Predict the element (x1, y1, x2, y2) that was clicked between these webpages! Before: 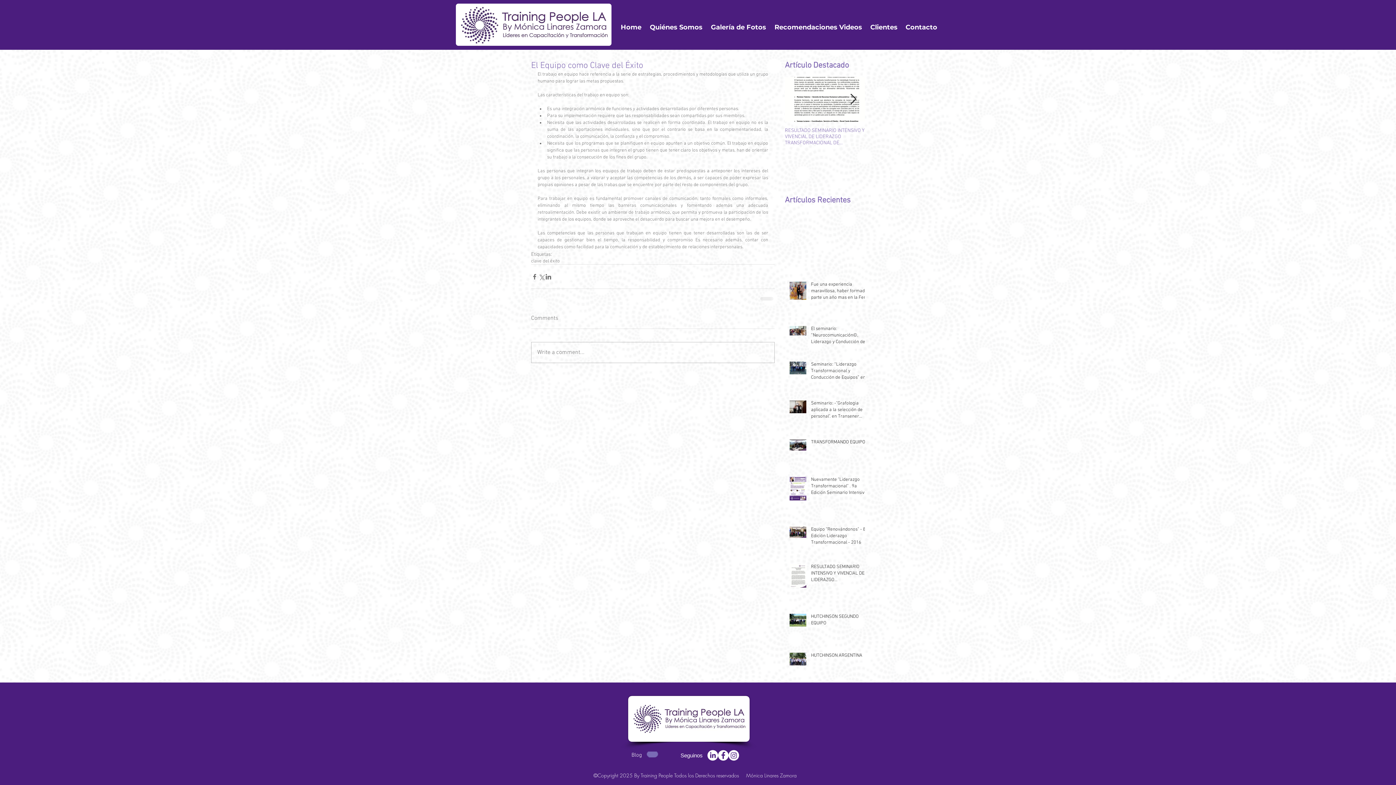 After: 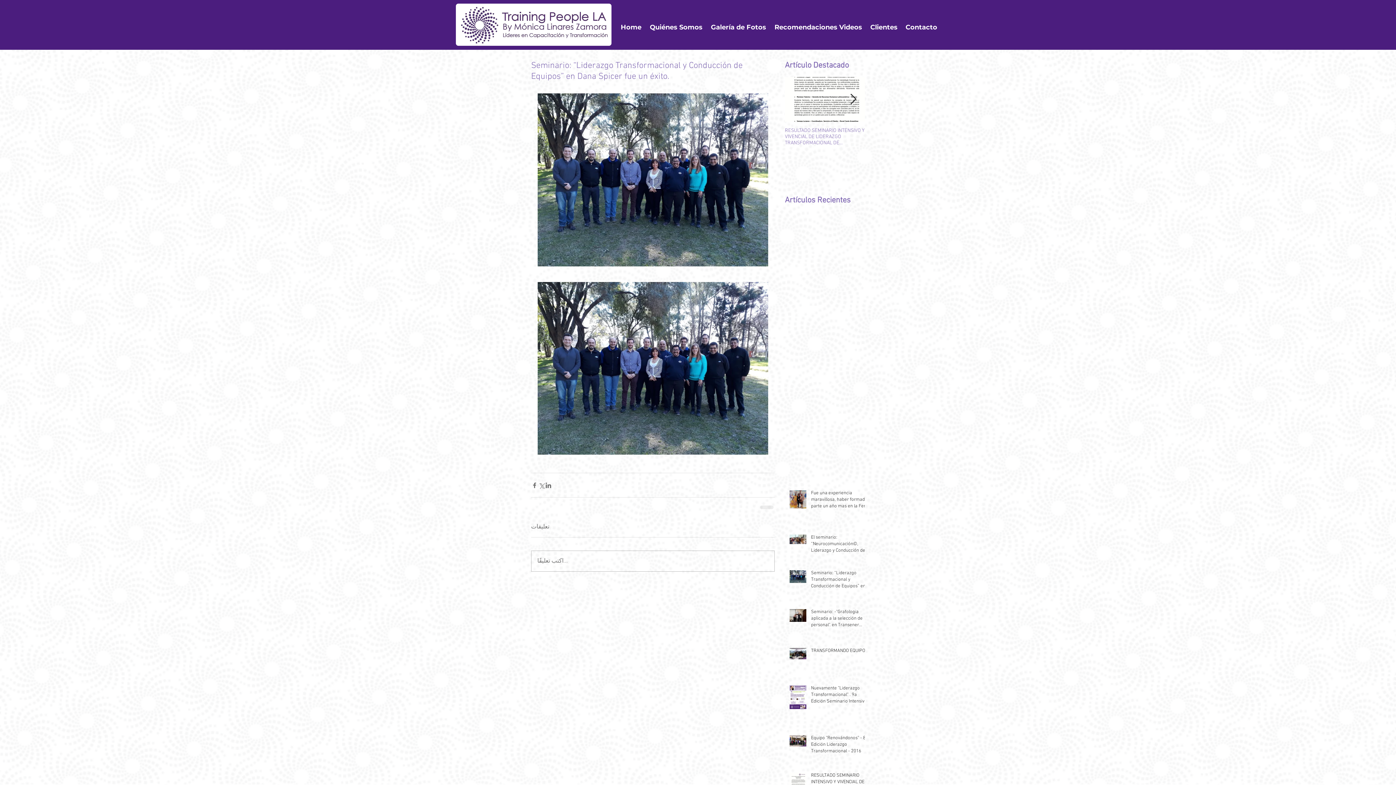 Action: label: Seminario: “Liderazgo Transformacional y Conducción de Equipos” en Dana Spicer fue un éxito. bbox: (811, 361, 869, 384)